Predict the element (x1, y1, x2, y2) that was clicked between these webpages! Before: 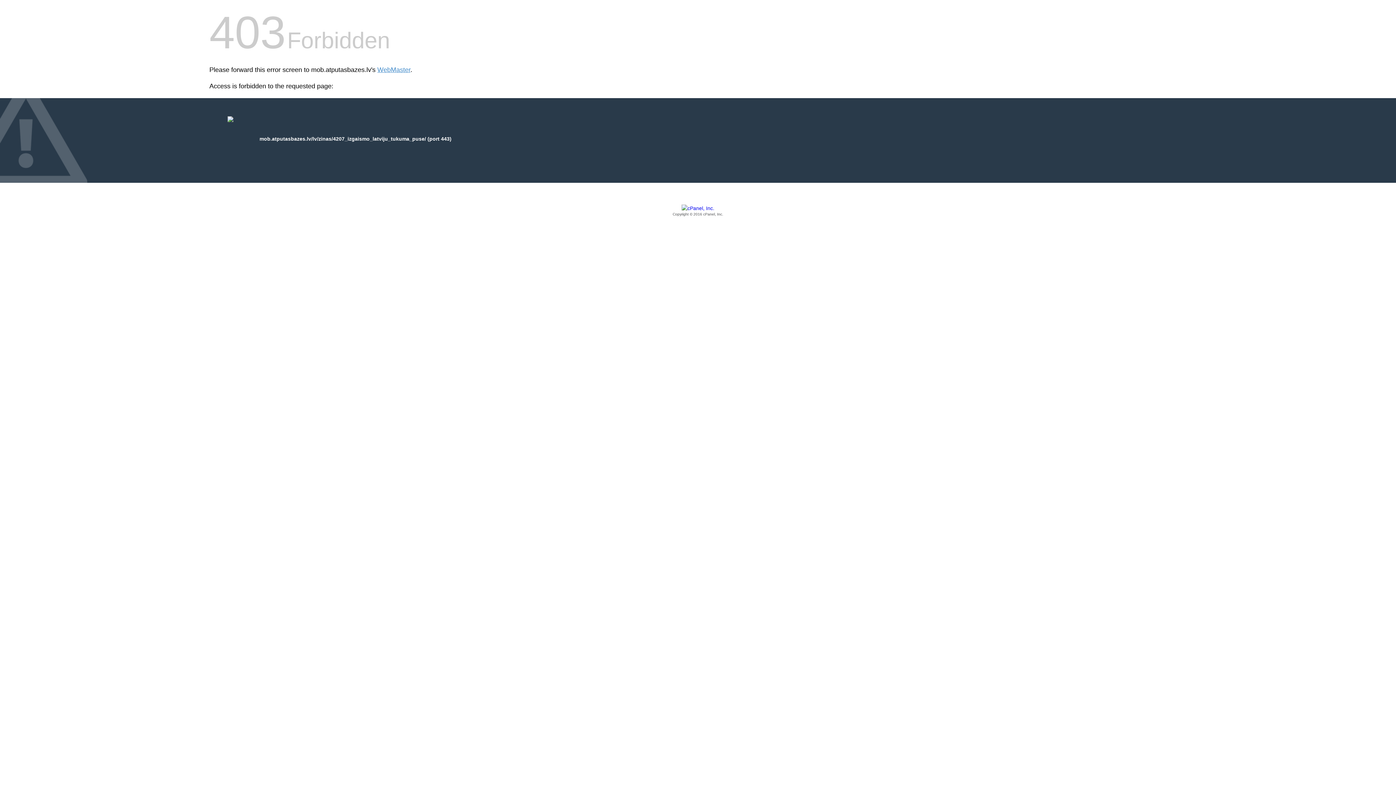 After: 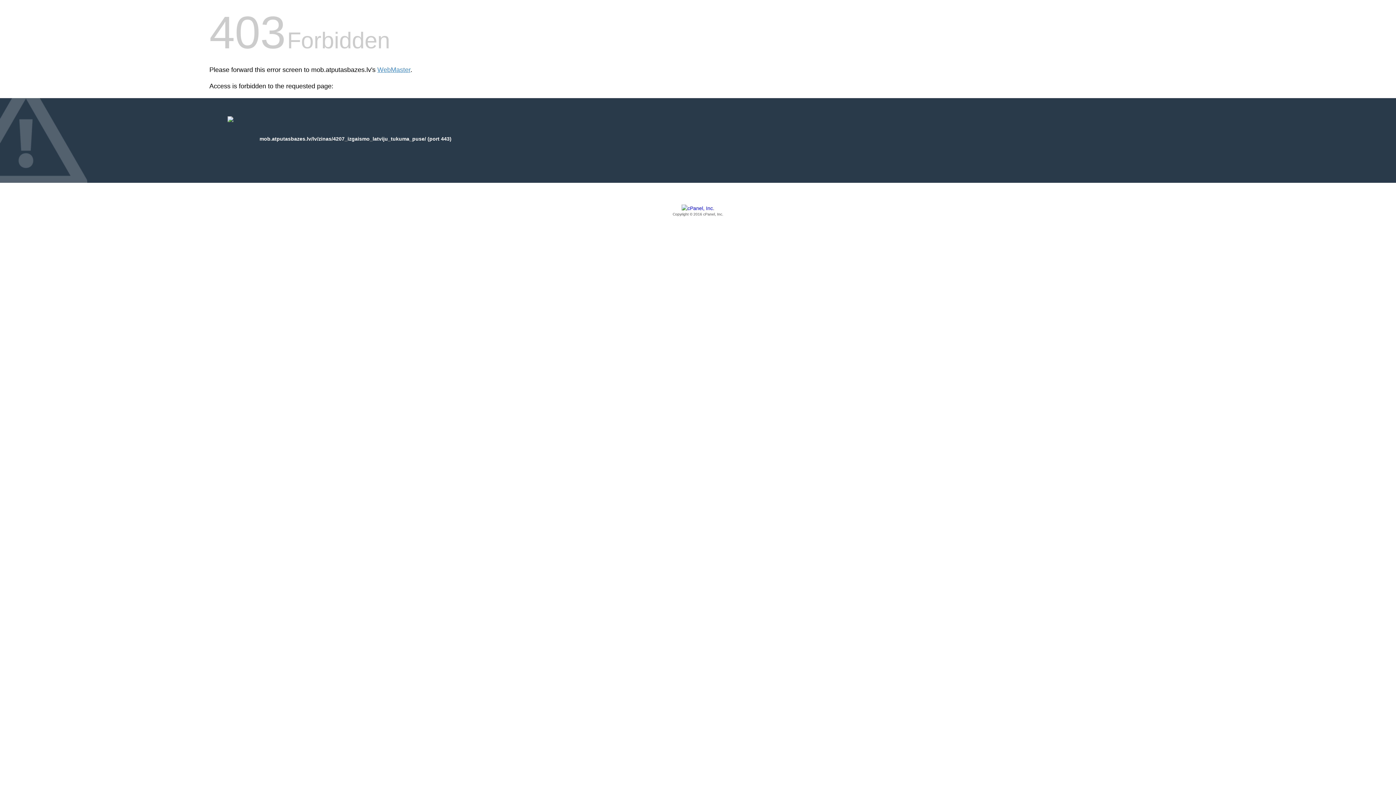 Action: label: Copyright © 2016 cPanel, Inc. bbox: (209, 205, 1186, 217)